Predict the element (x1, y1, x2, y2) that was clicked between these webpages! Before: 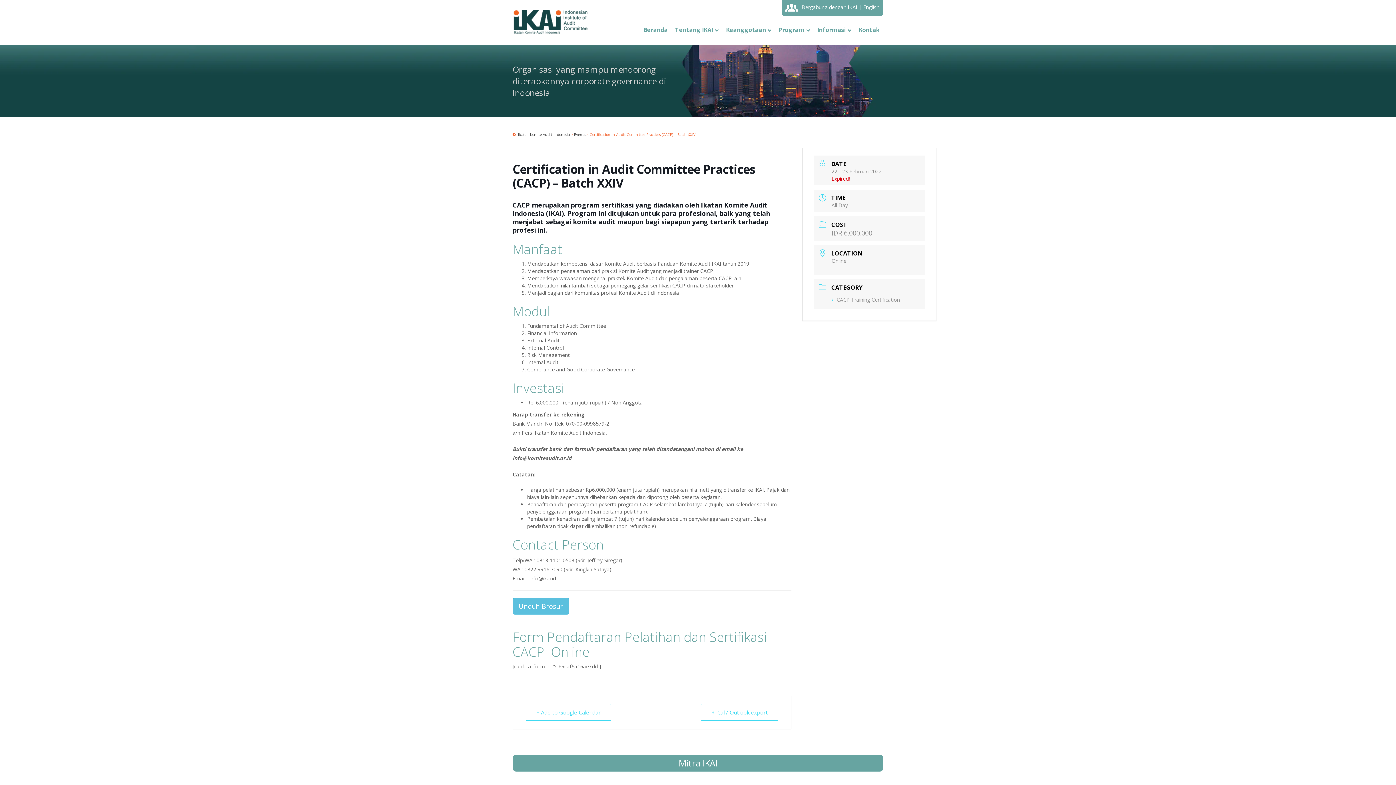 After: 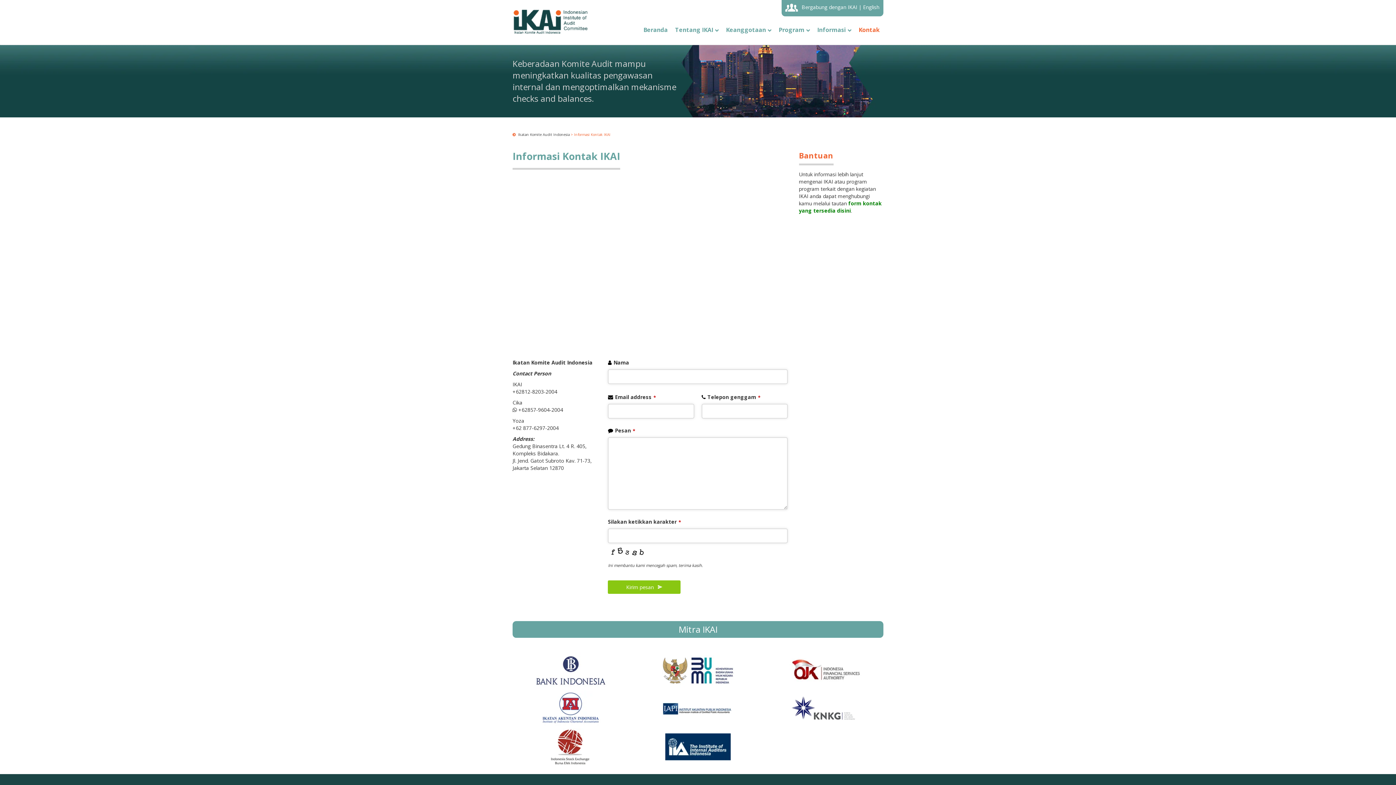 Action: label: Kontak bbox: (855, 20, 883, 38)